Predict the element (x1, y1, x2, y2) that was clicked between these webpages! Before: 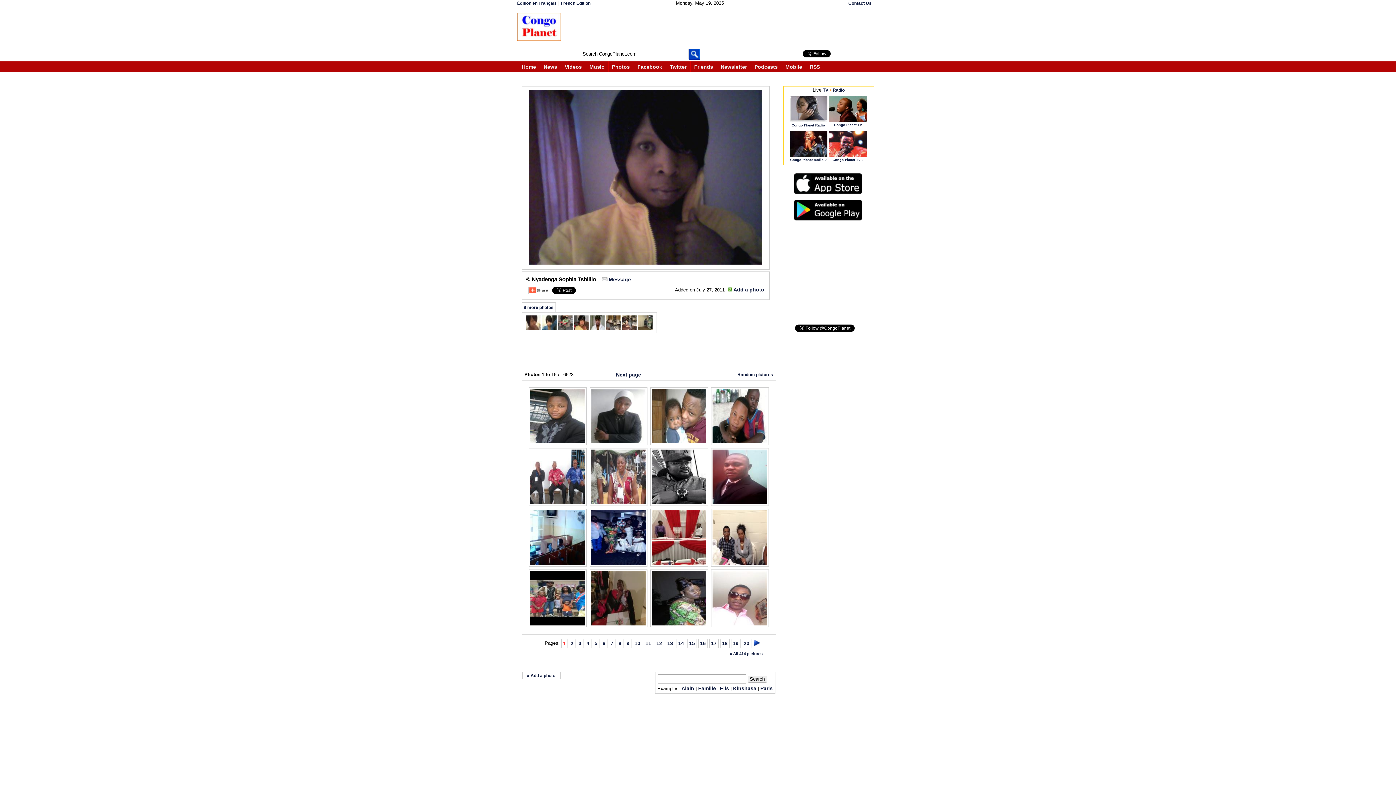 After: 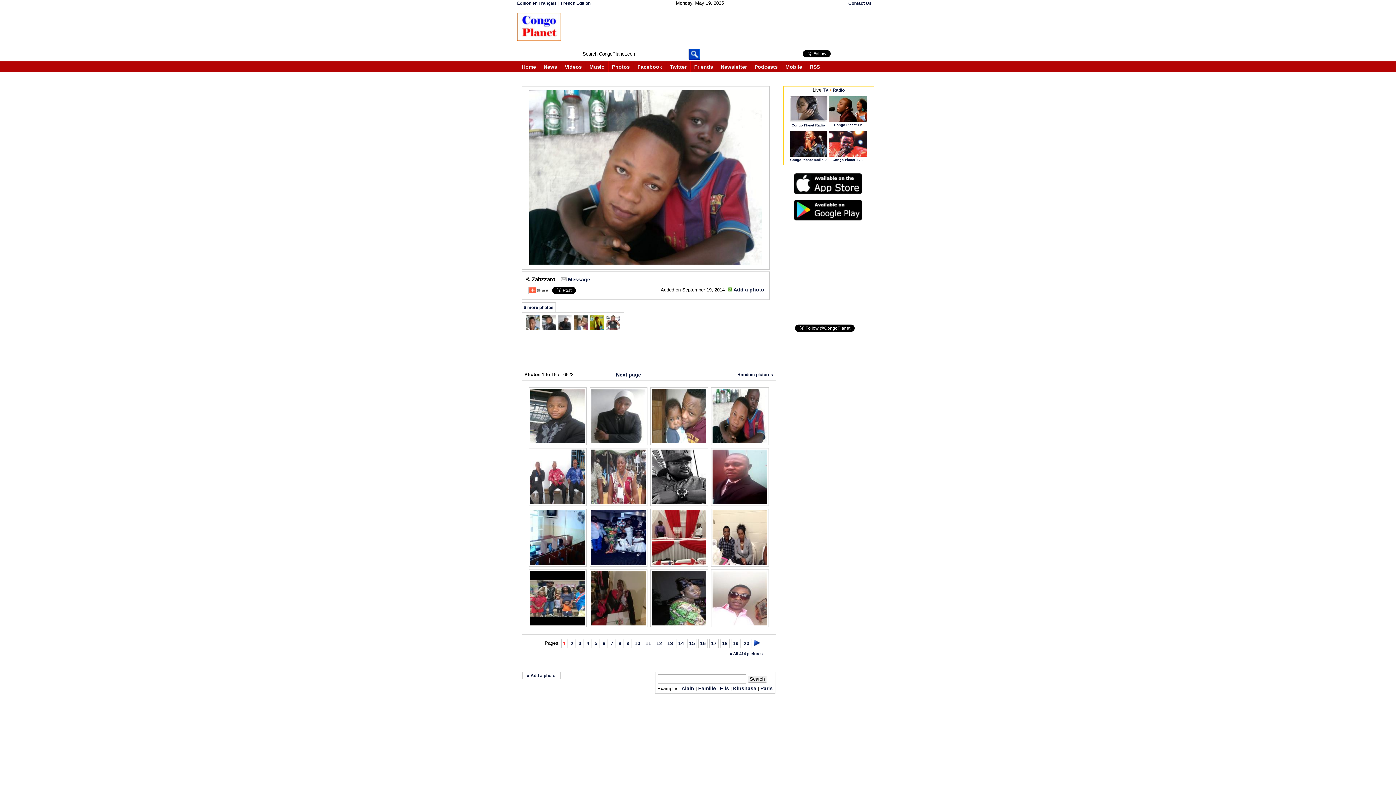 Action: bbox: (711, 440, 768, 445)